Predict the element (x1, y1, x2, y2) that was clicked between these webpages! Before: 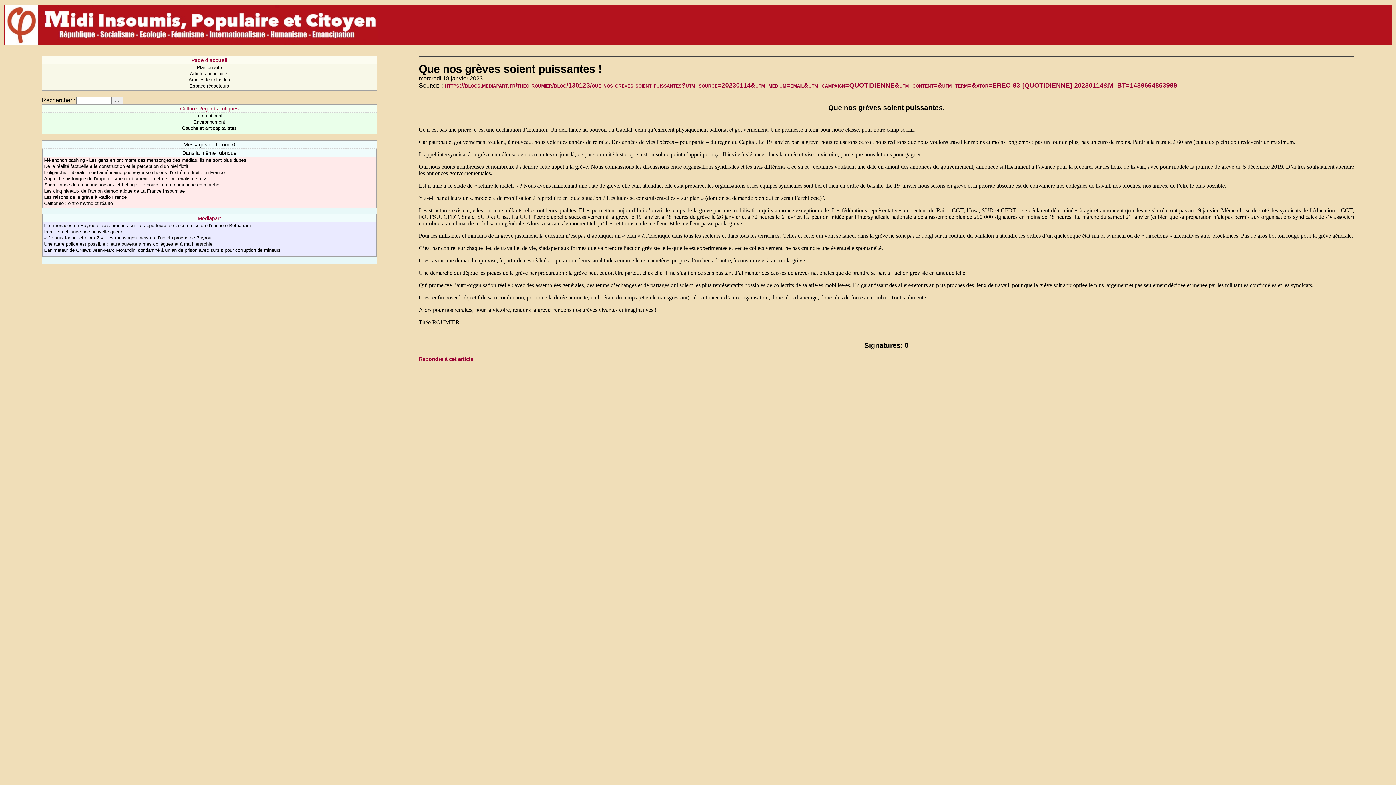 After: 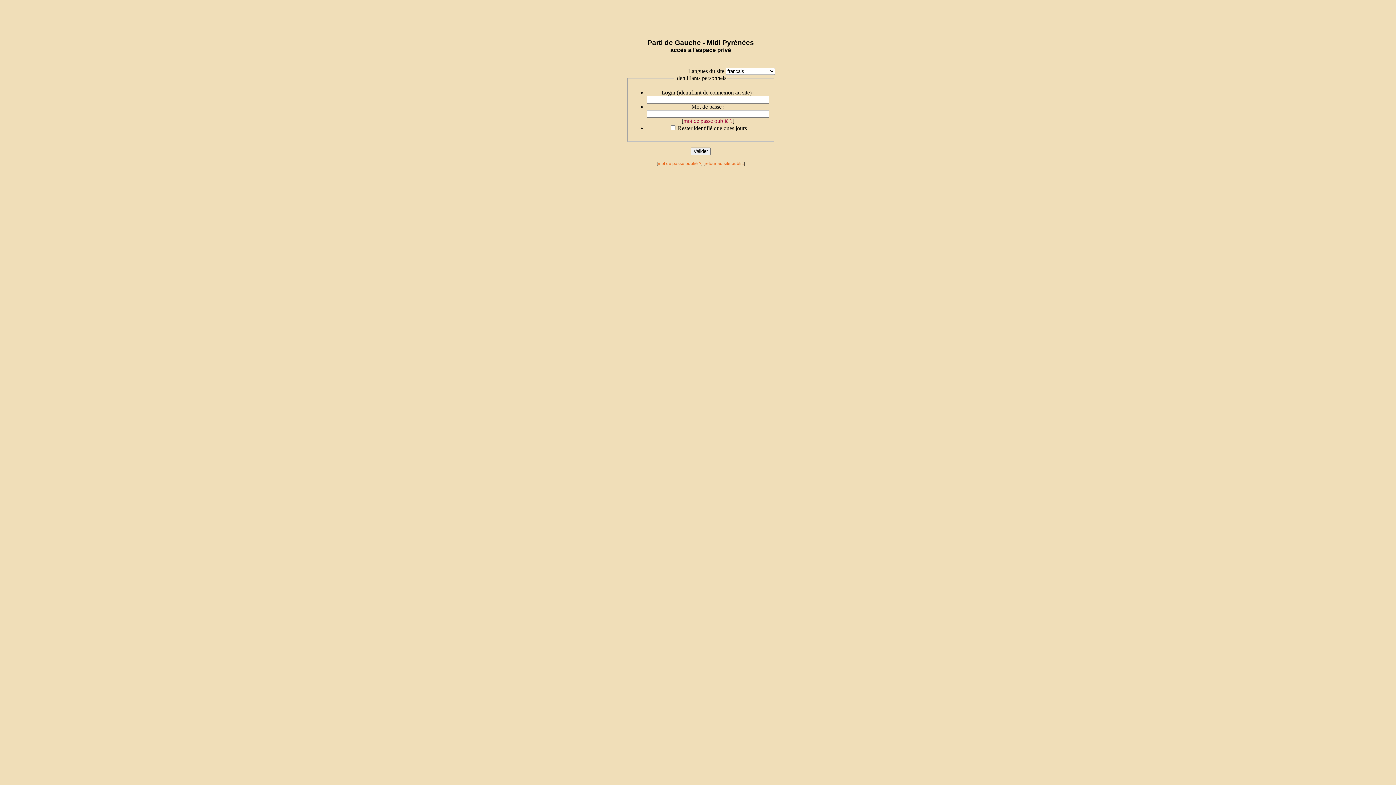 Action: label: Espace rédacteurs bbox: (189, 83, 229, 88)